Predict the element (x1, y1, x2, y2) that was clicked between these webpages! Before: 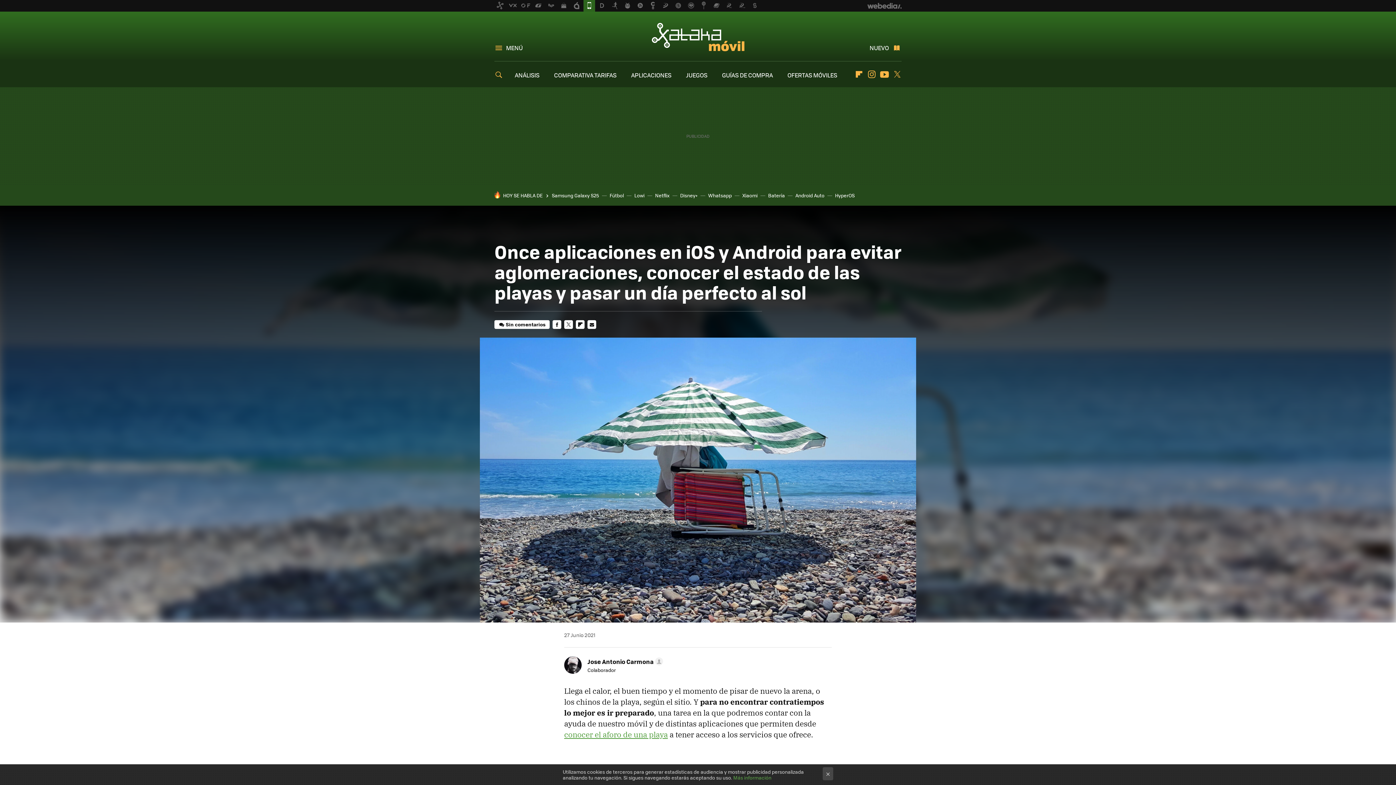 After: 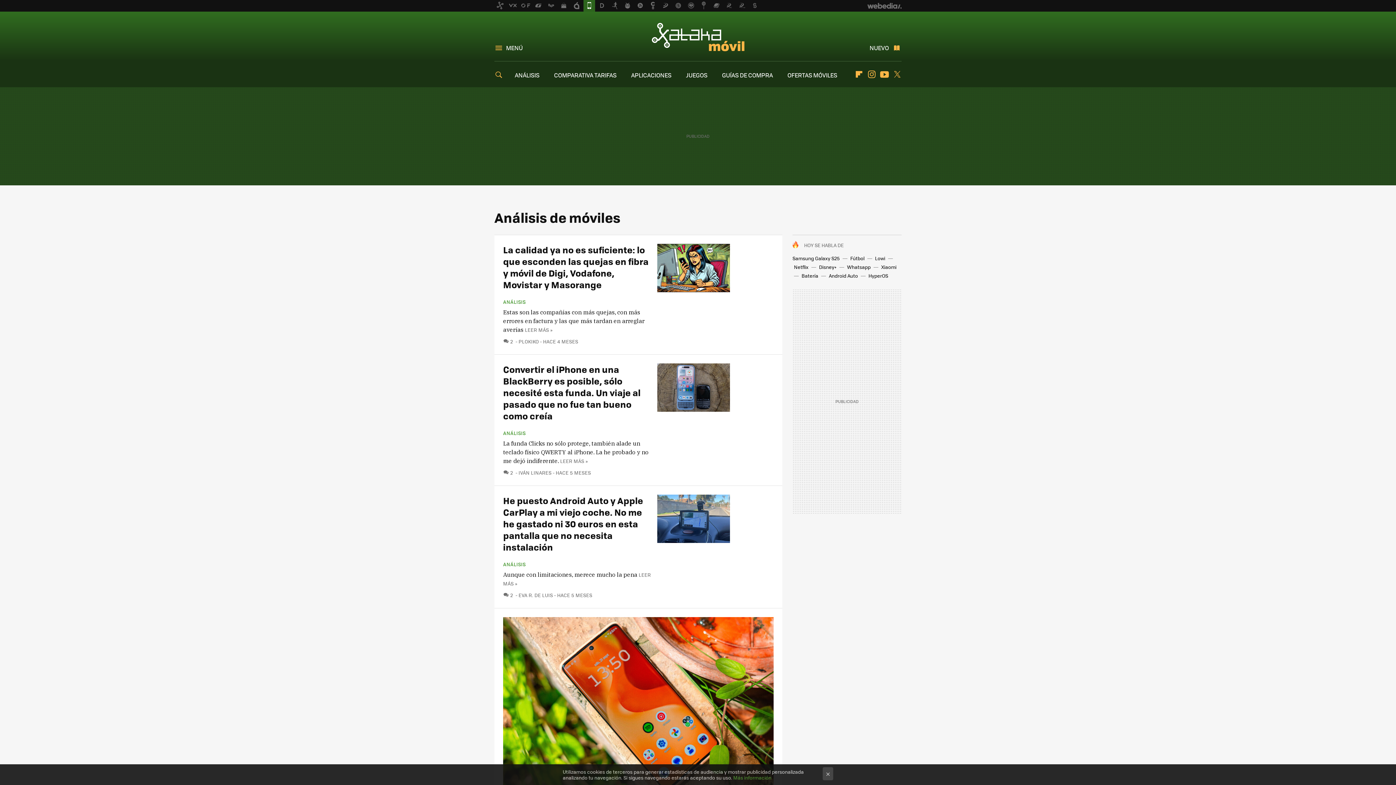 Action: bbox: (514, 70, 539, 79) label: ANÁLISIS